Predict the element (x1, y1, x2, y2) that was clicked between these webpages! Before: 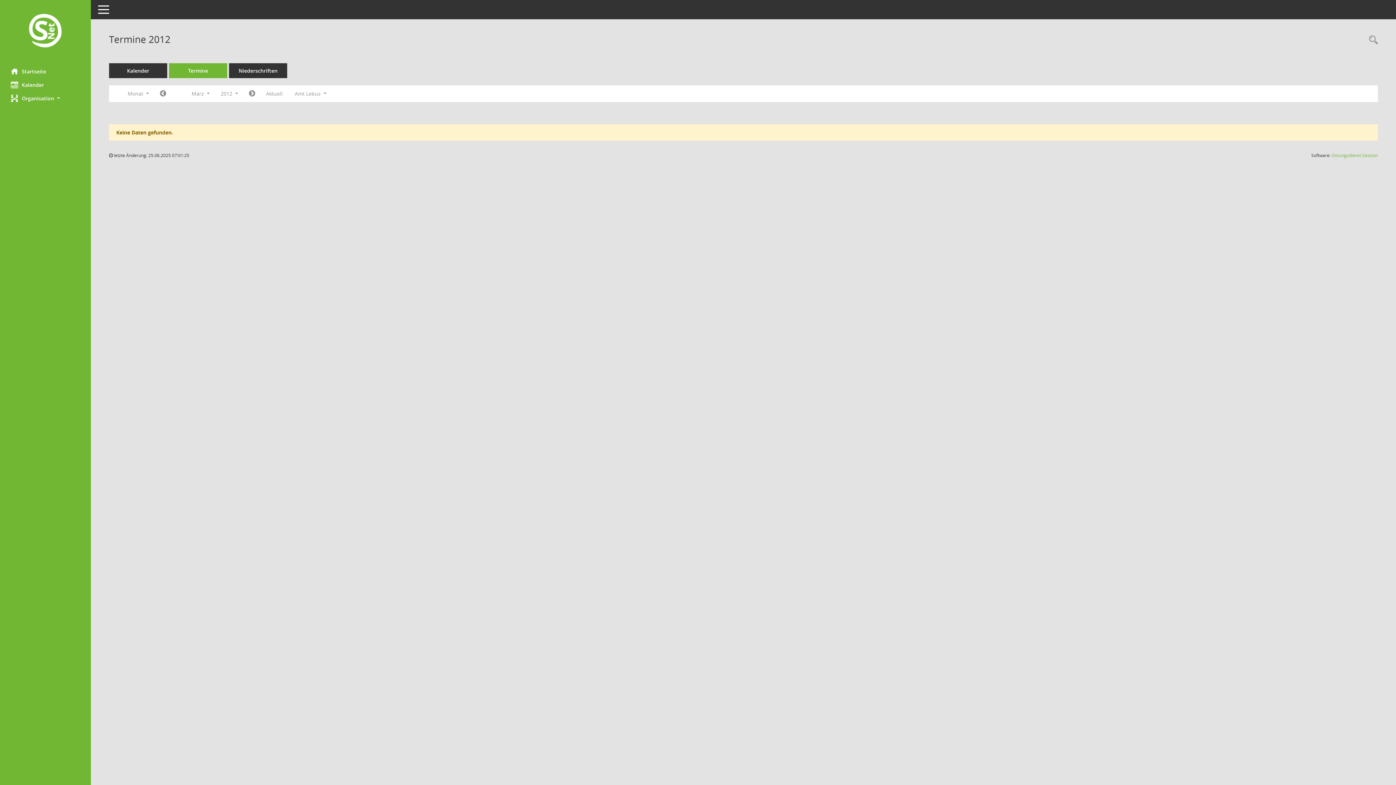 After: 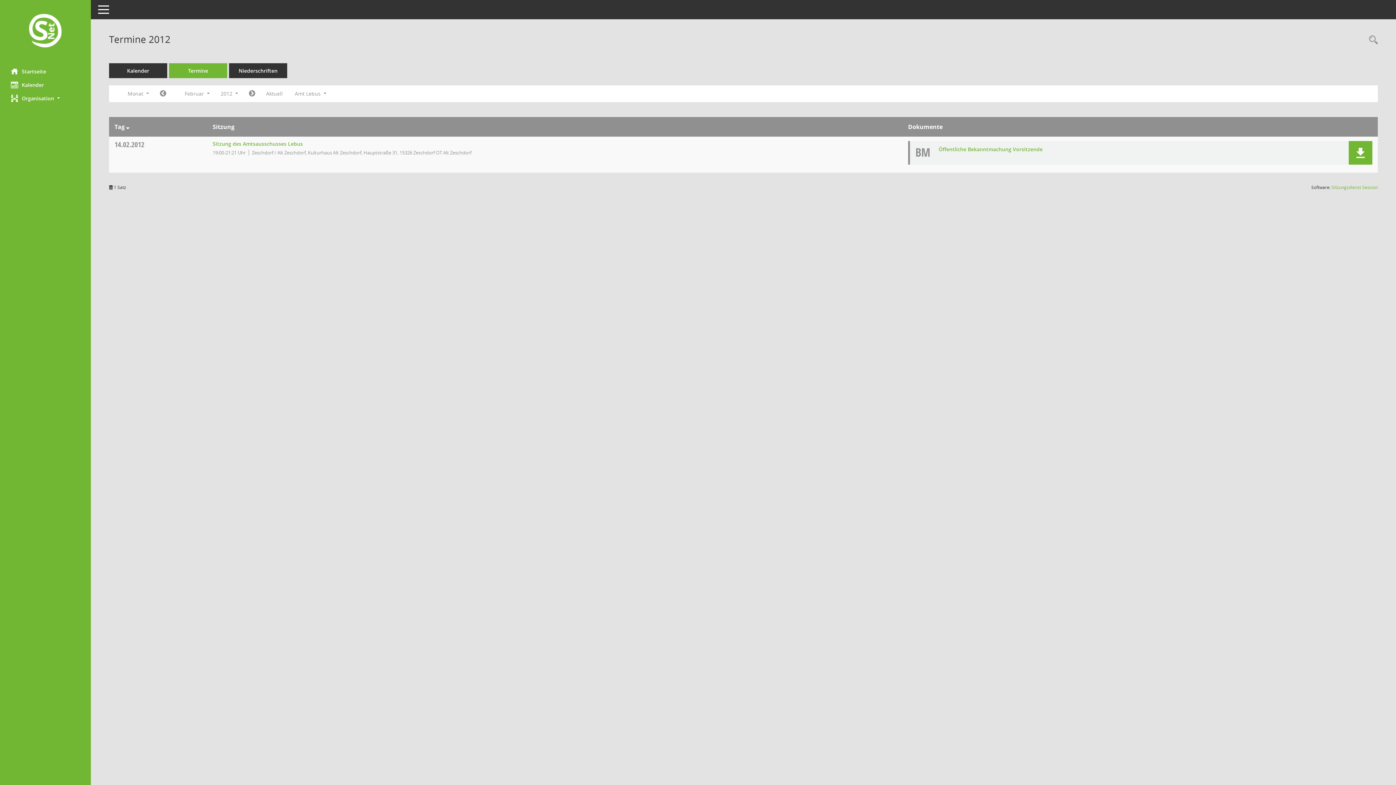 Action: bbox: (154, 87, 171, 100) label: Jahr: 2012 Monat: 2